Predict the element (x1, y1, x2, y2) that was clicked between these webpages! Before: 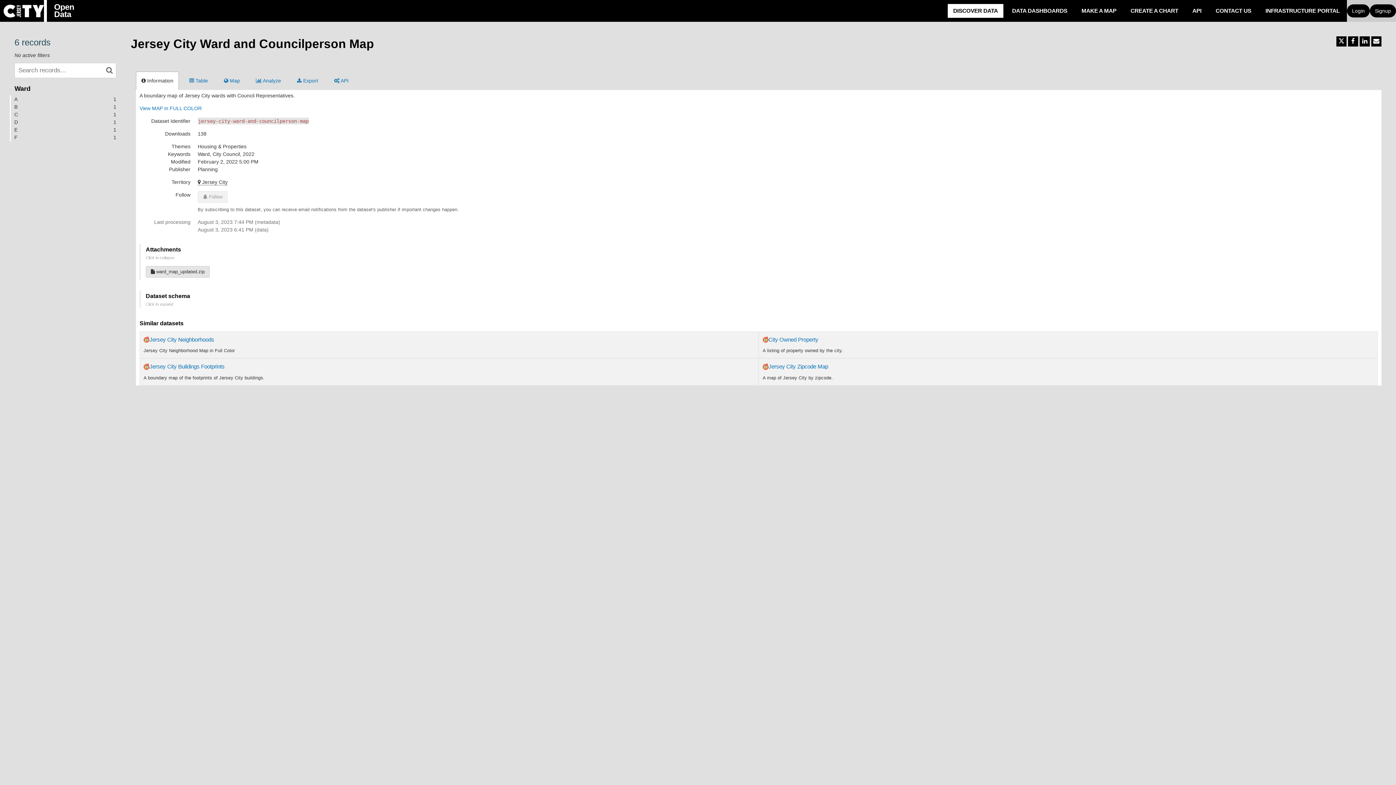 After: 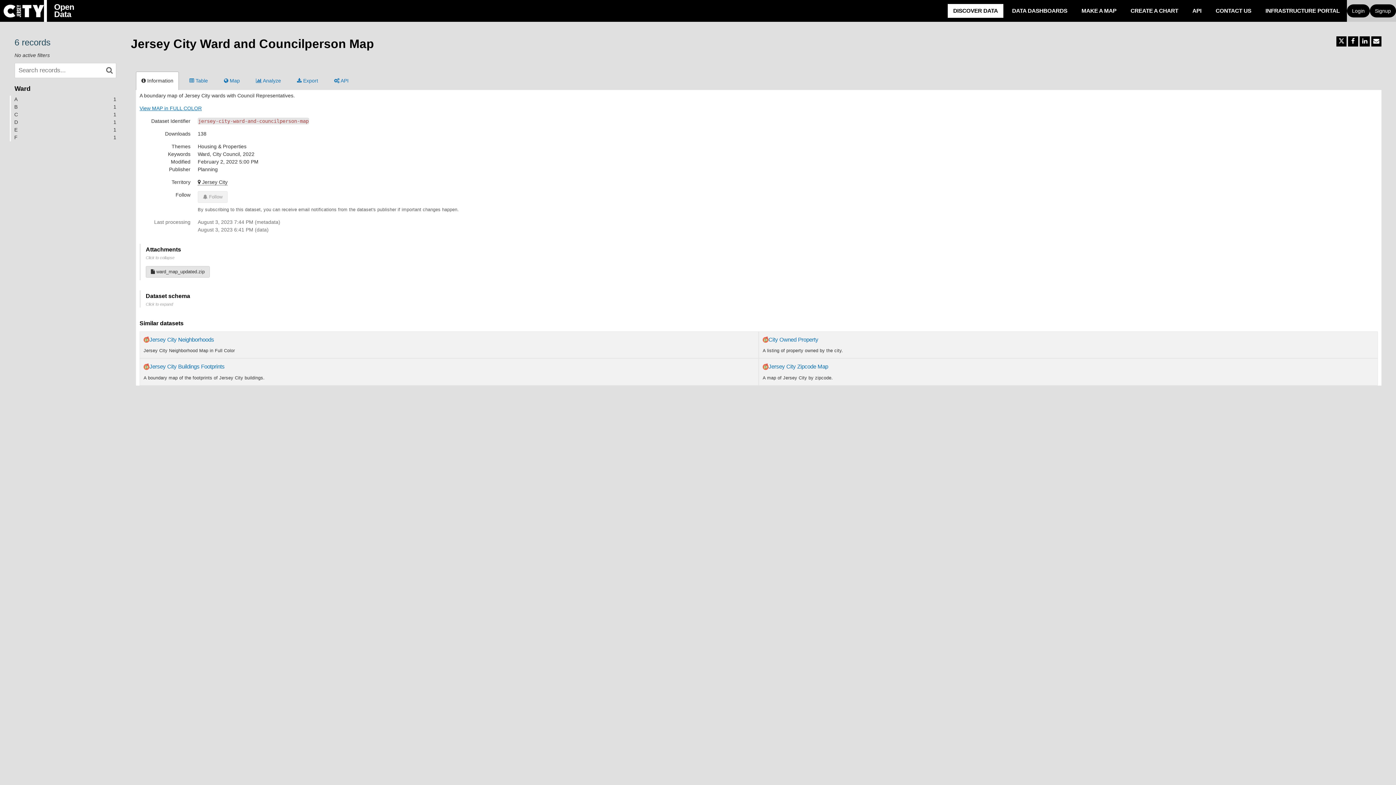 Action: bbox: (139, 105, 201, 111) label: View MAP in FULL COLOR